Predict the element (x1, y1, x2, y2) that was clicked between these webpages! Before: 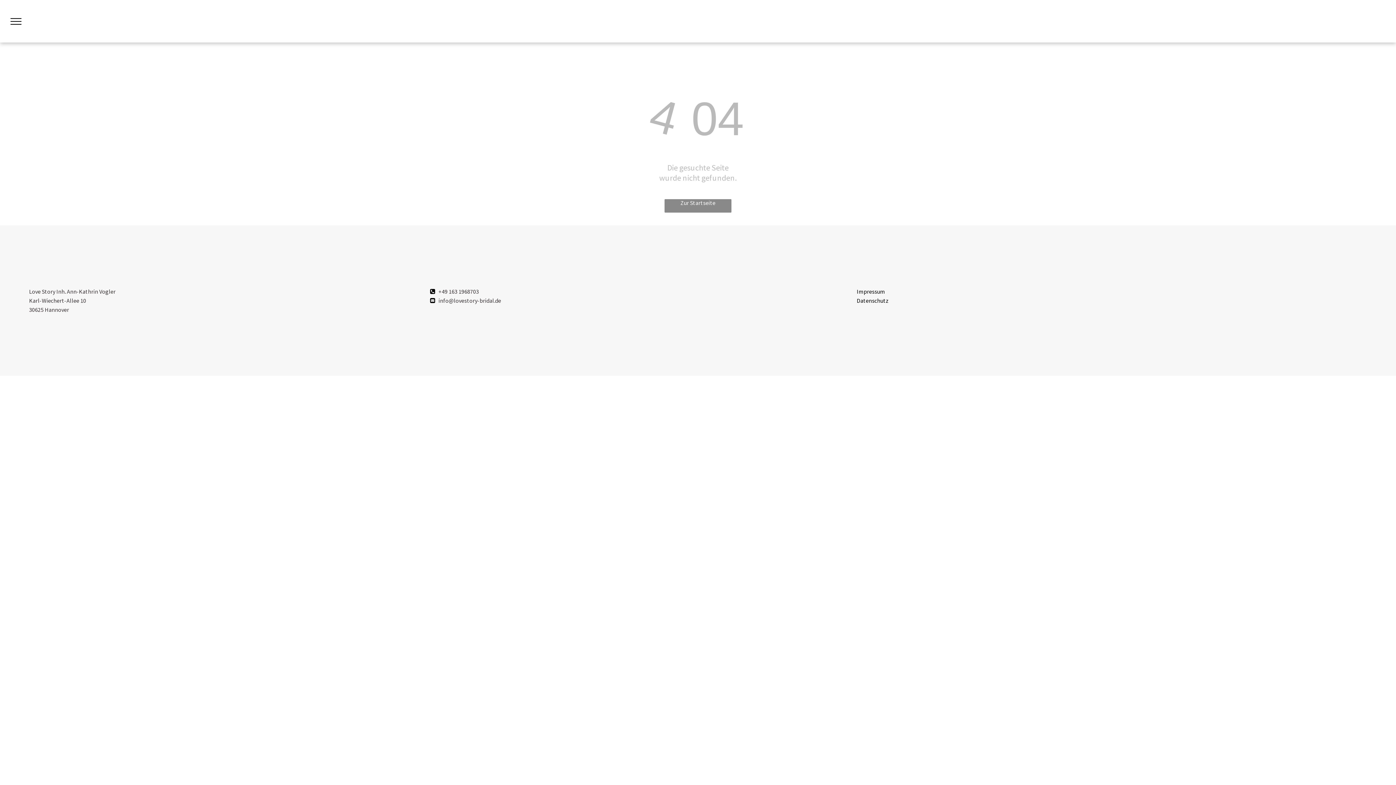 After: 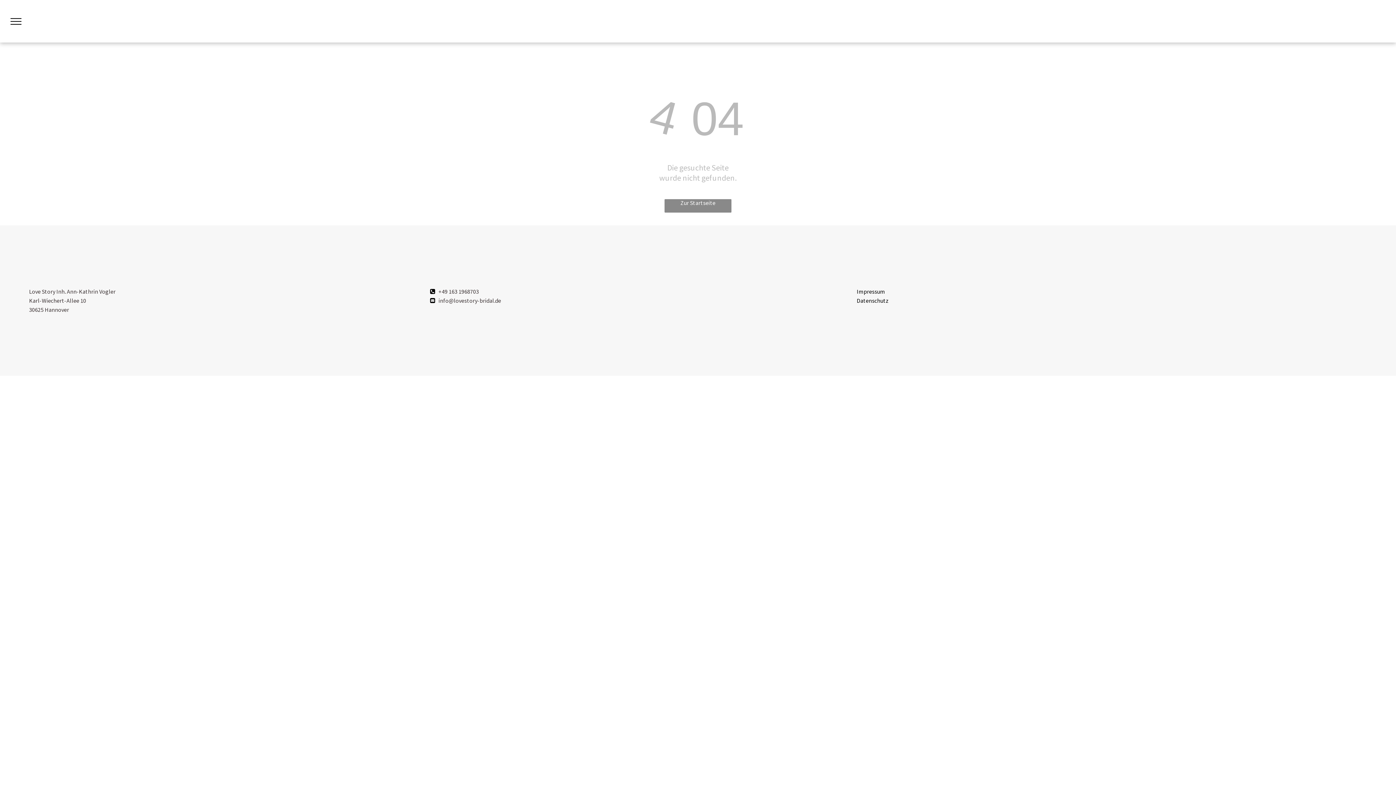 Action: bbox: (438, 287, 478, 295) label: +49 163 1968703